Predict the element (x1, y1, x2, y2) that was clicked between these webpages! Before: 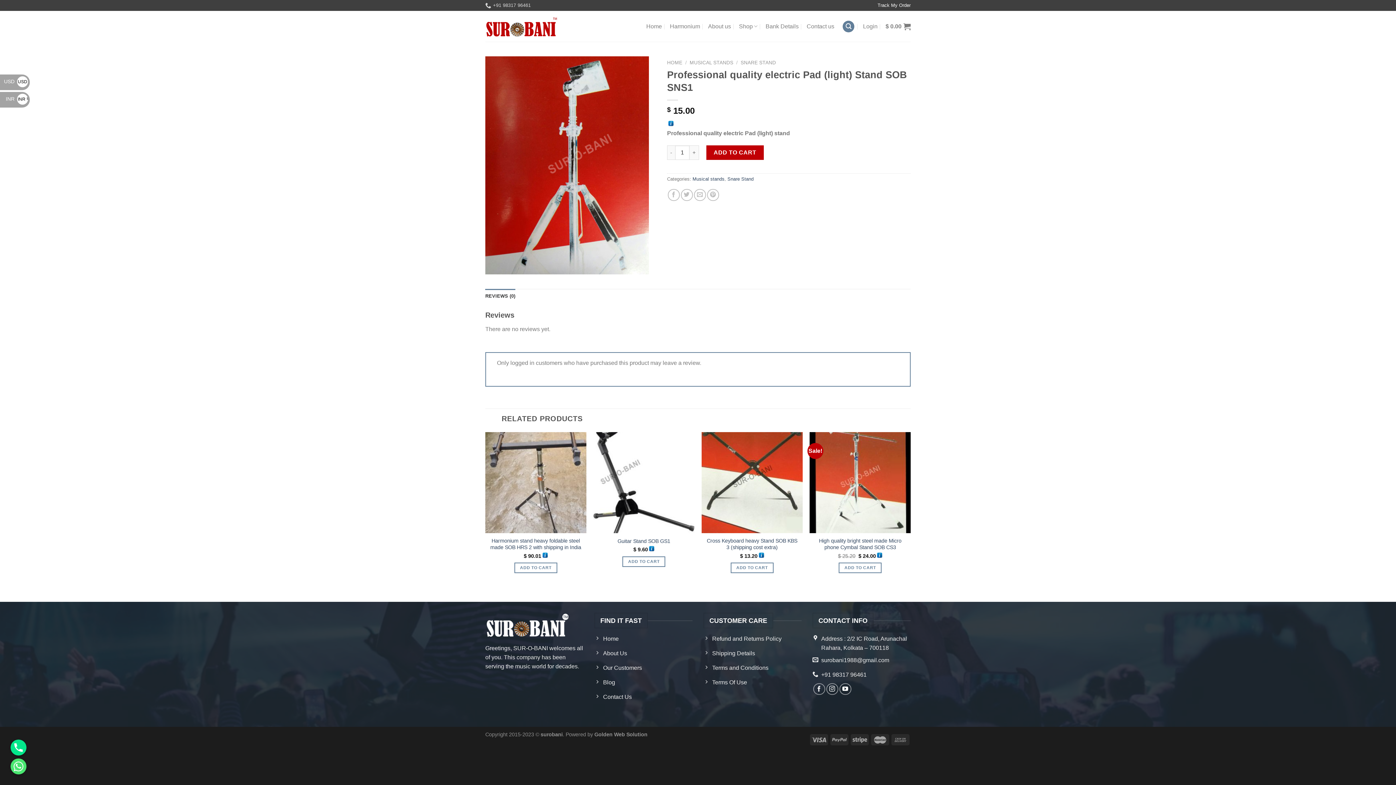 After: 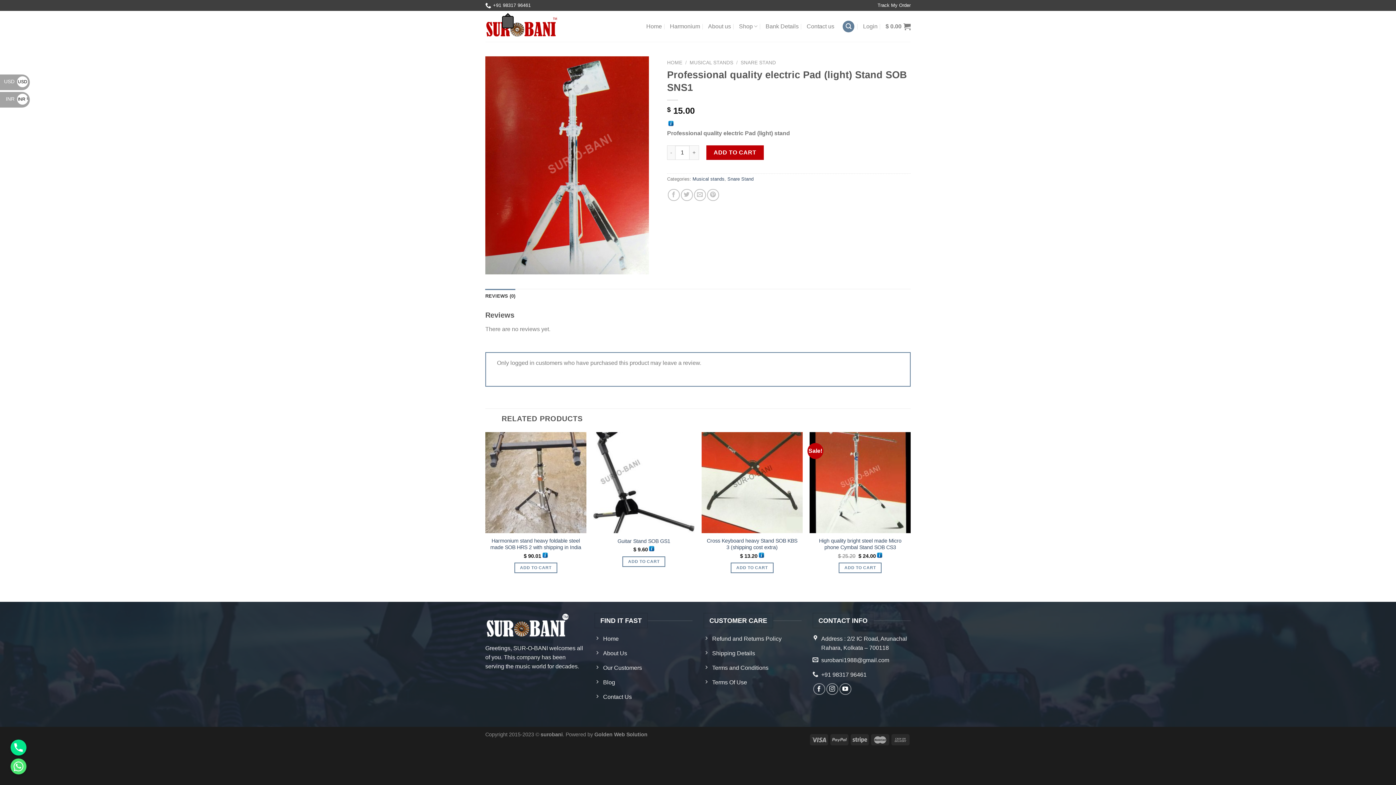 Action: bbox: (485, 0, 530, 10) label: +91 98317 96461